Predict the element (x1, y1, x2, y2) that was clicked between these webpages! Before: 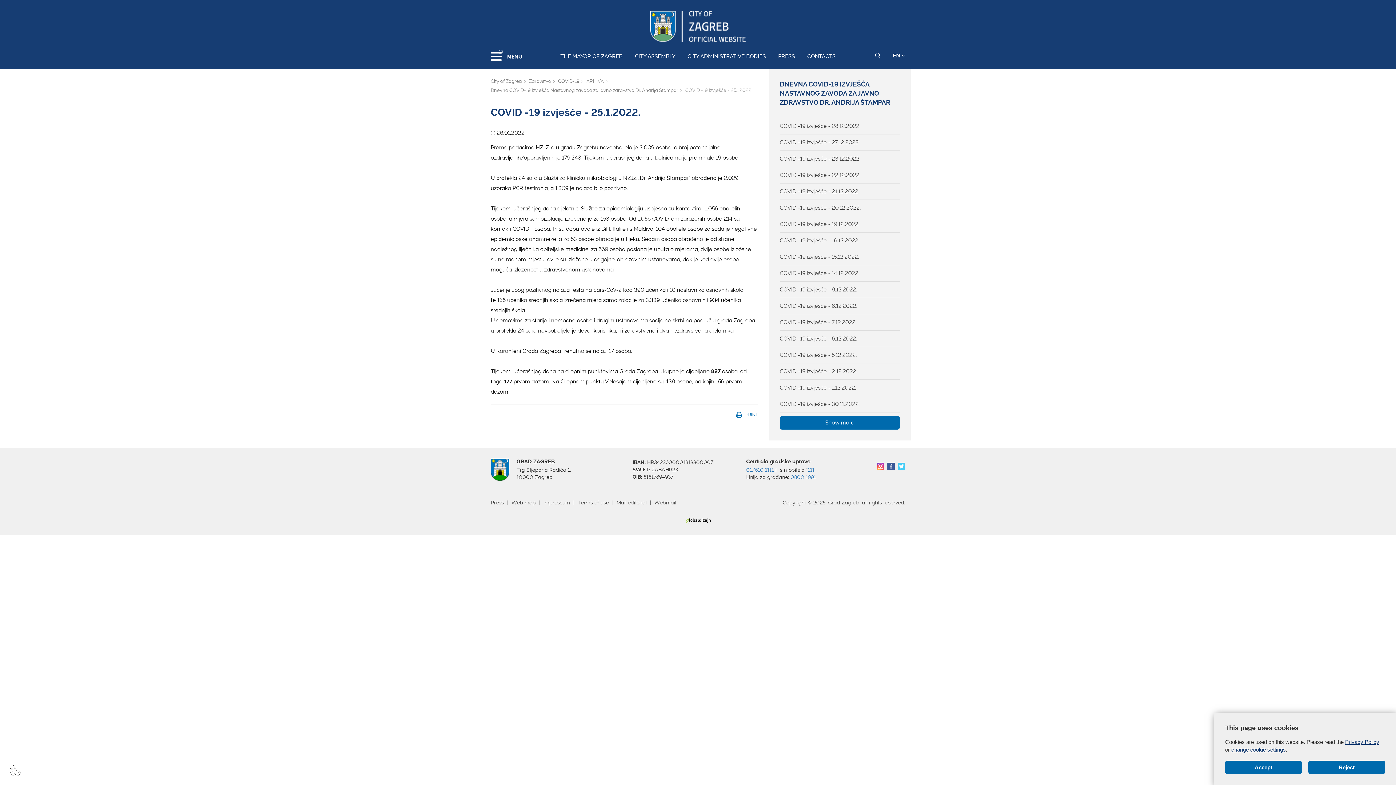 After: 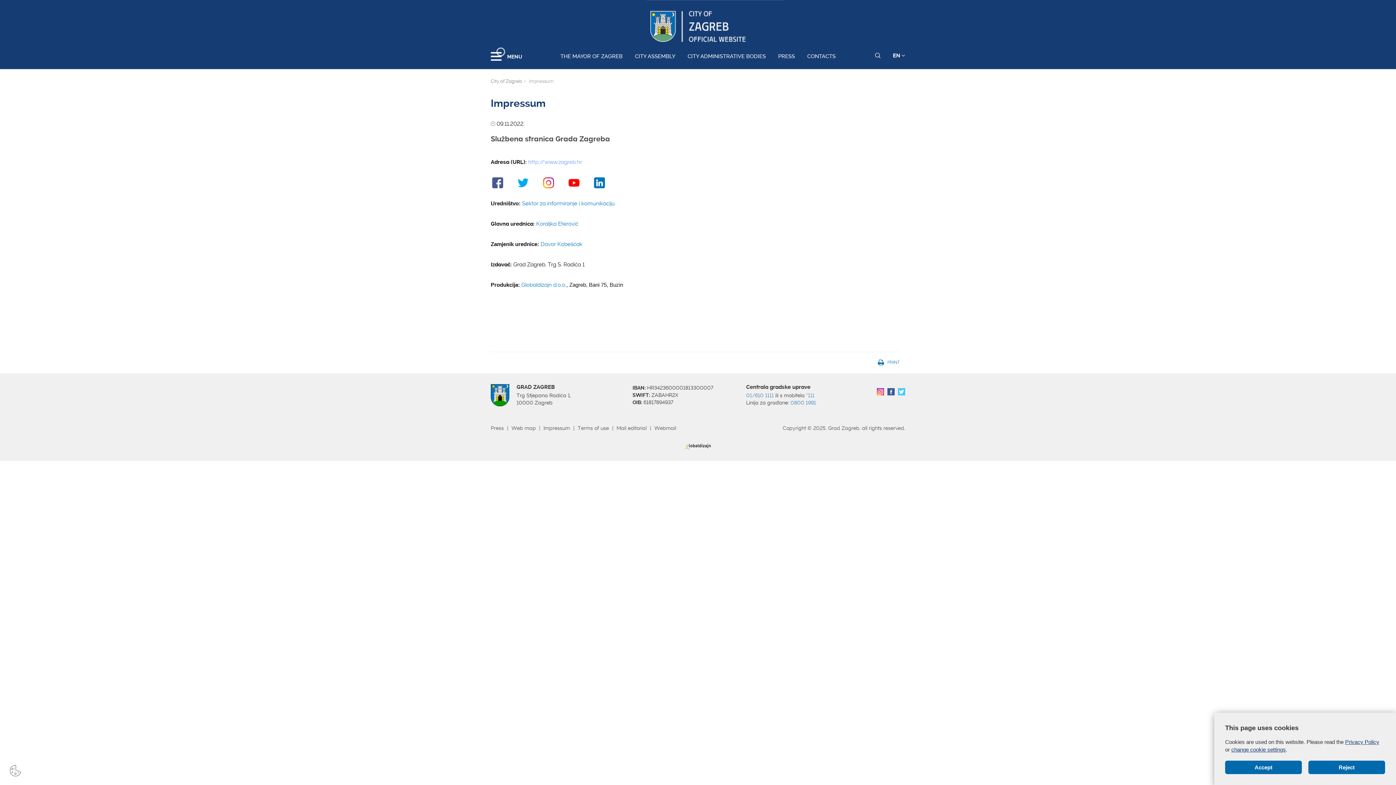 Action: label: Impressum bbox: (543, 500, 570, 505)